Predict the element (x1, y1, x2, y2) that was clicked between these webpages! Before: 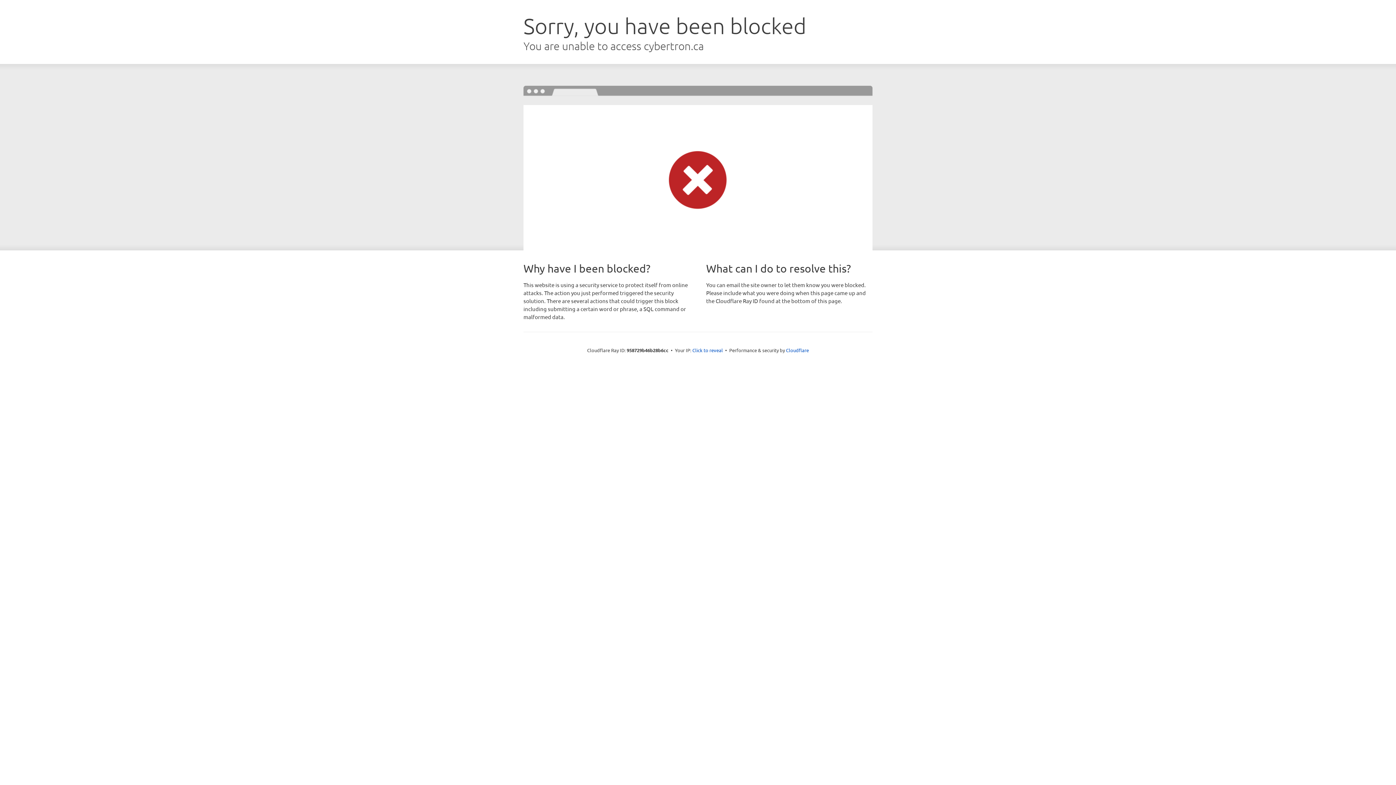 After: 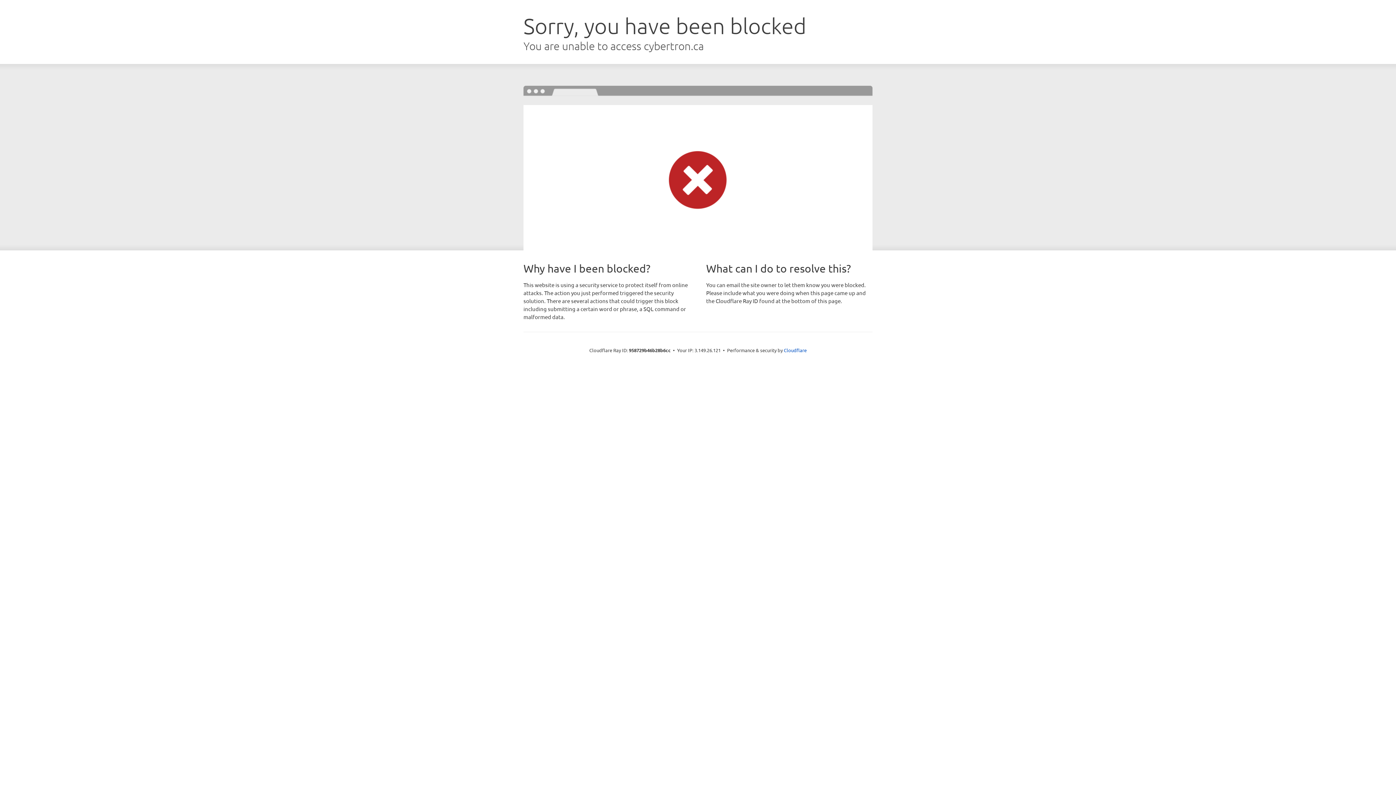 Action: label: Click to reveal bbox: (692, 346, 723, 353)